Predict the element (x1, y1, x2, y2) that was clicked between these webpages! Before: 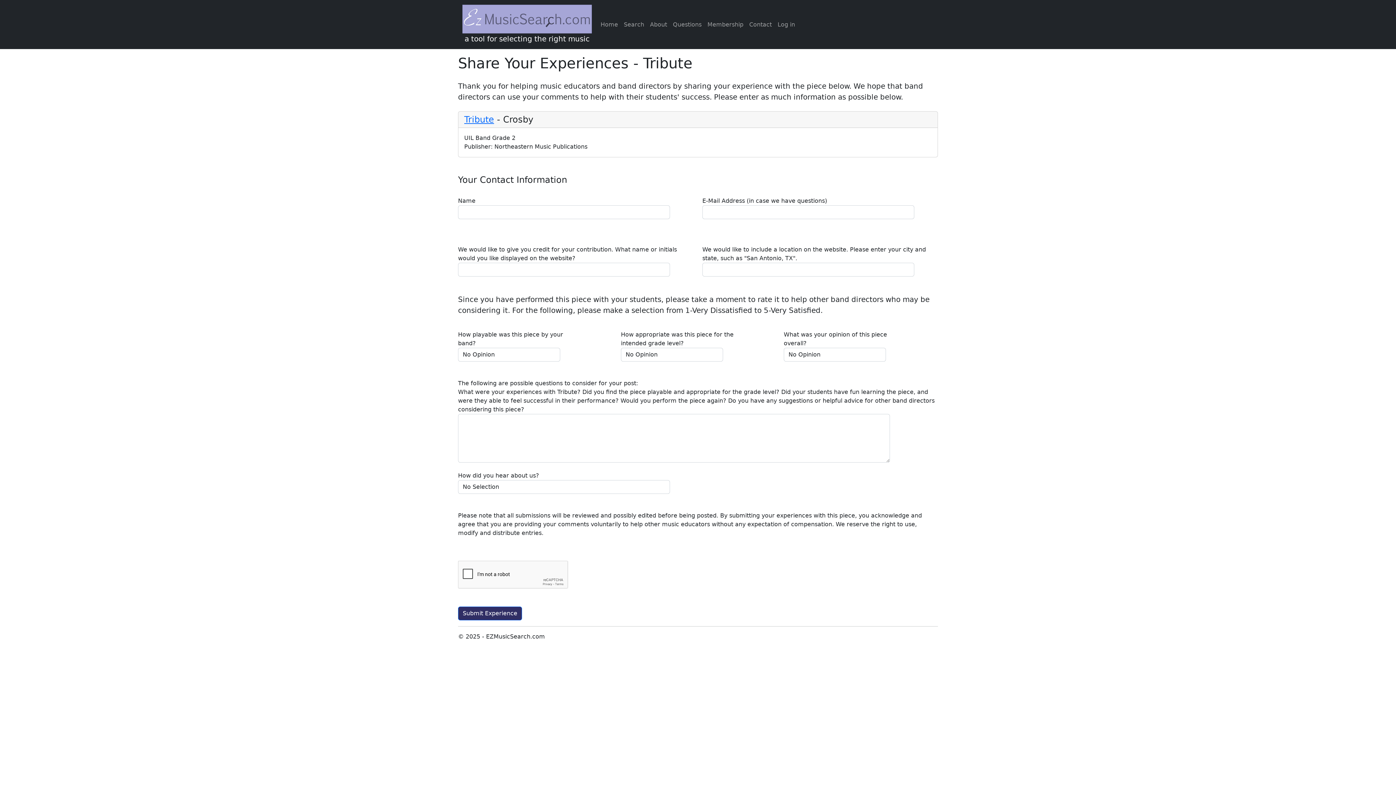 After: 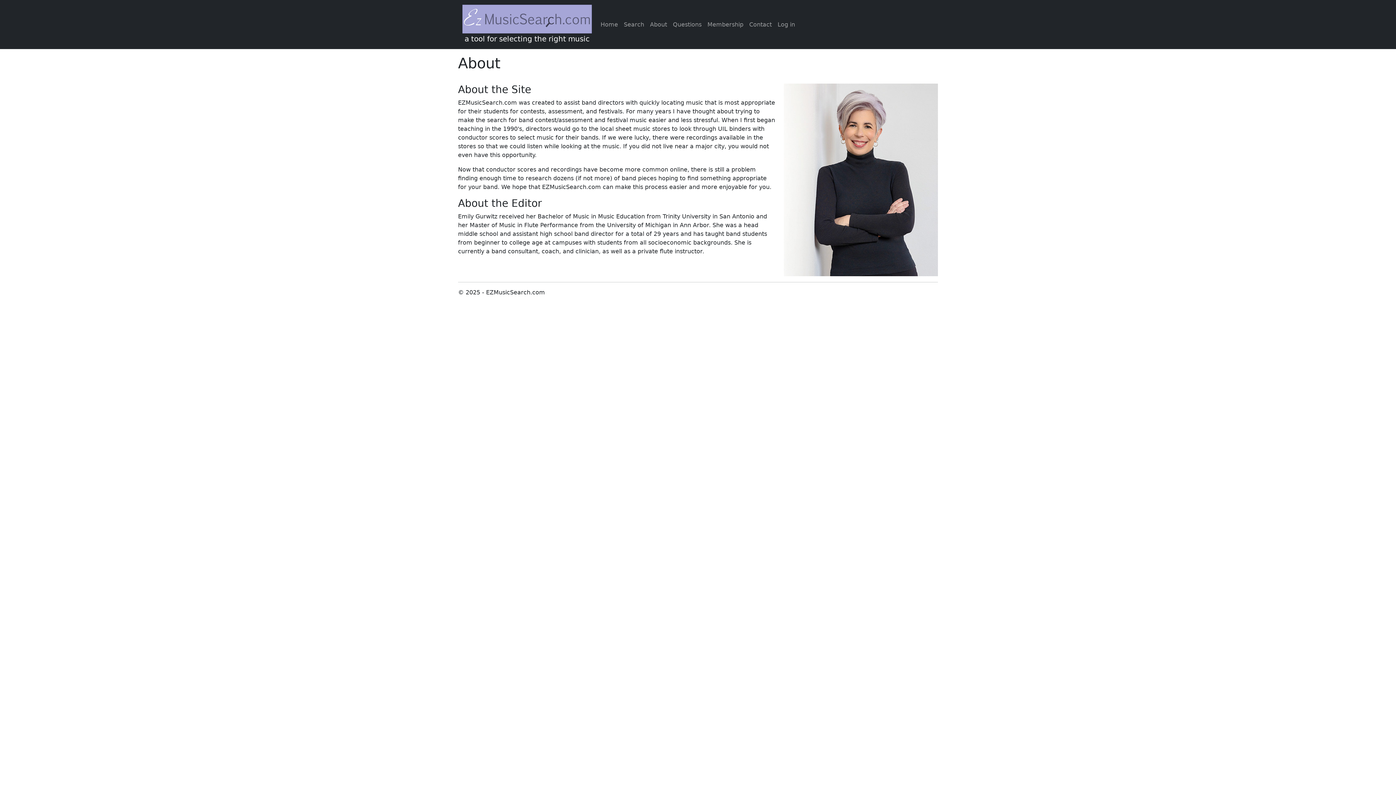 Action: bbox: (647, 17, 670, 31) label: About